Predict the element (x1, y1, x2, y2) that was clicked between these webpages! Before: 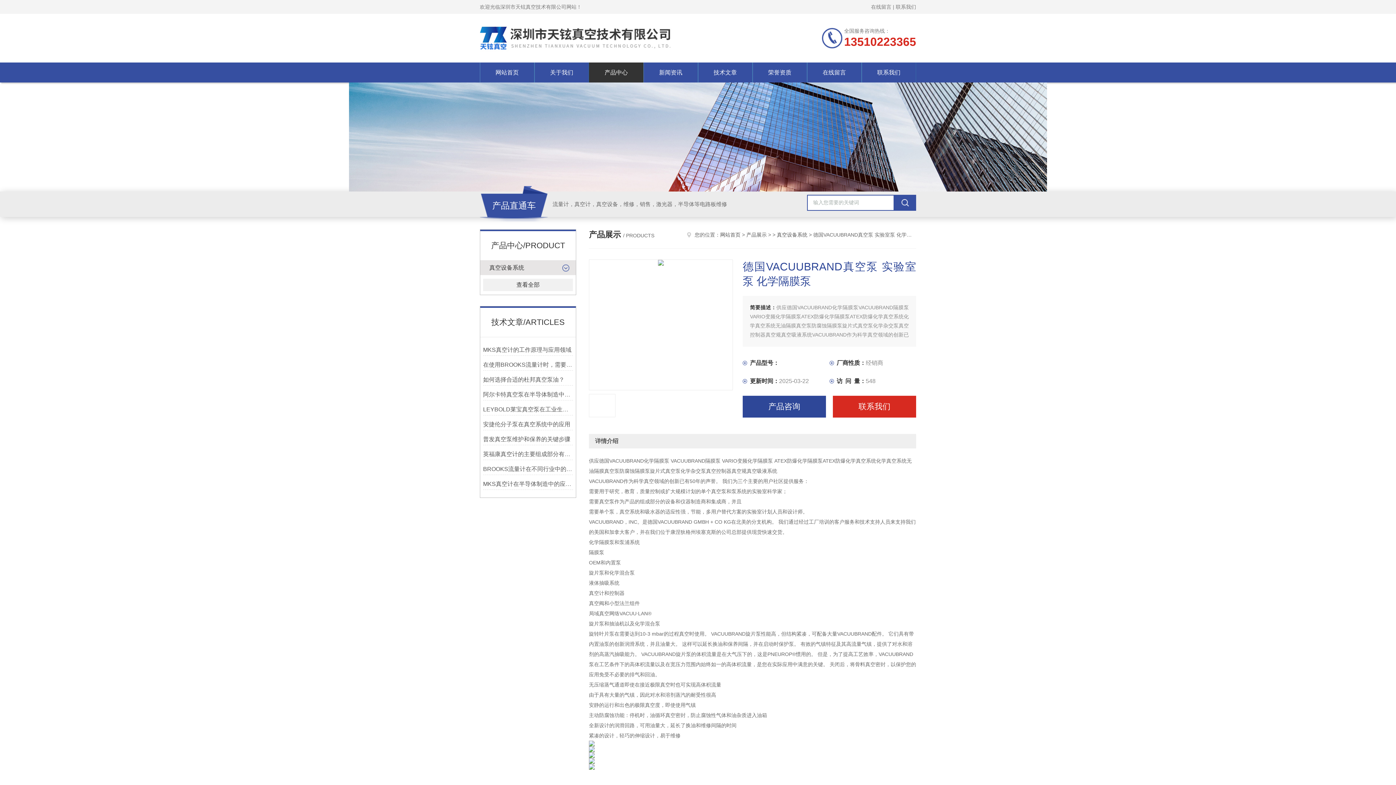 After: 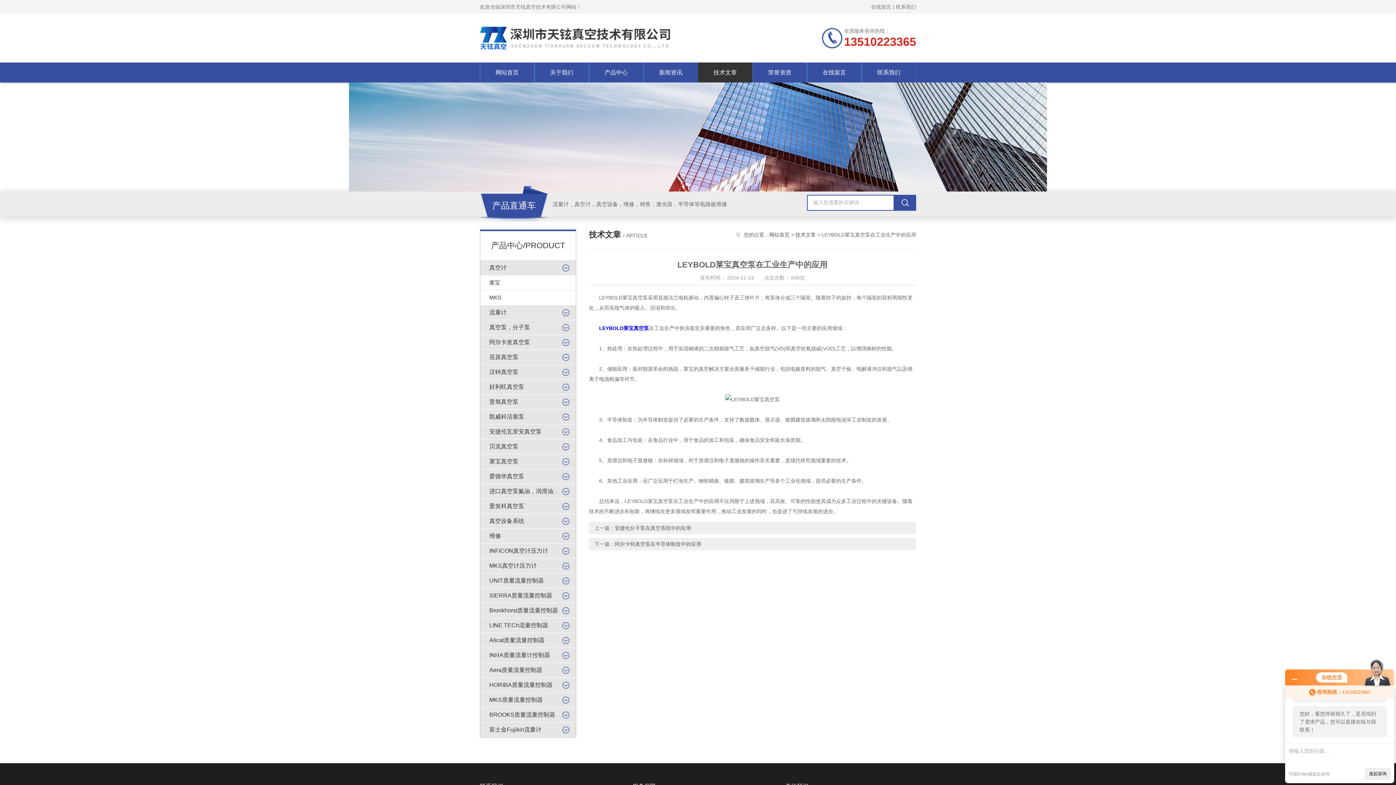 Action: bbox: (483, 404, 573, 415) label: LEYBOLD莱宝真空泵在工业生产中的应用